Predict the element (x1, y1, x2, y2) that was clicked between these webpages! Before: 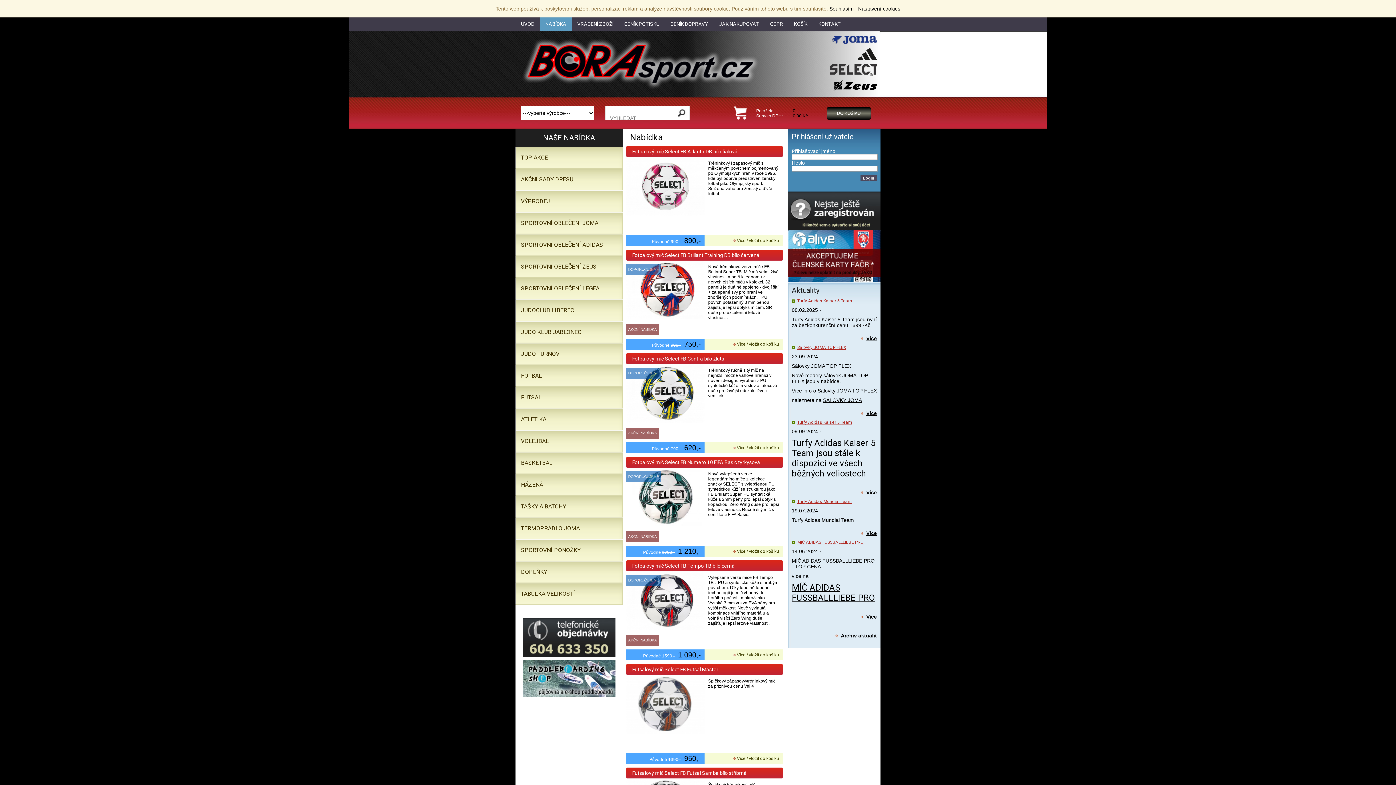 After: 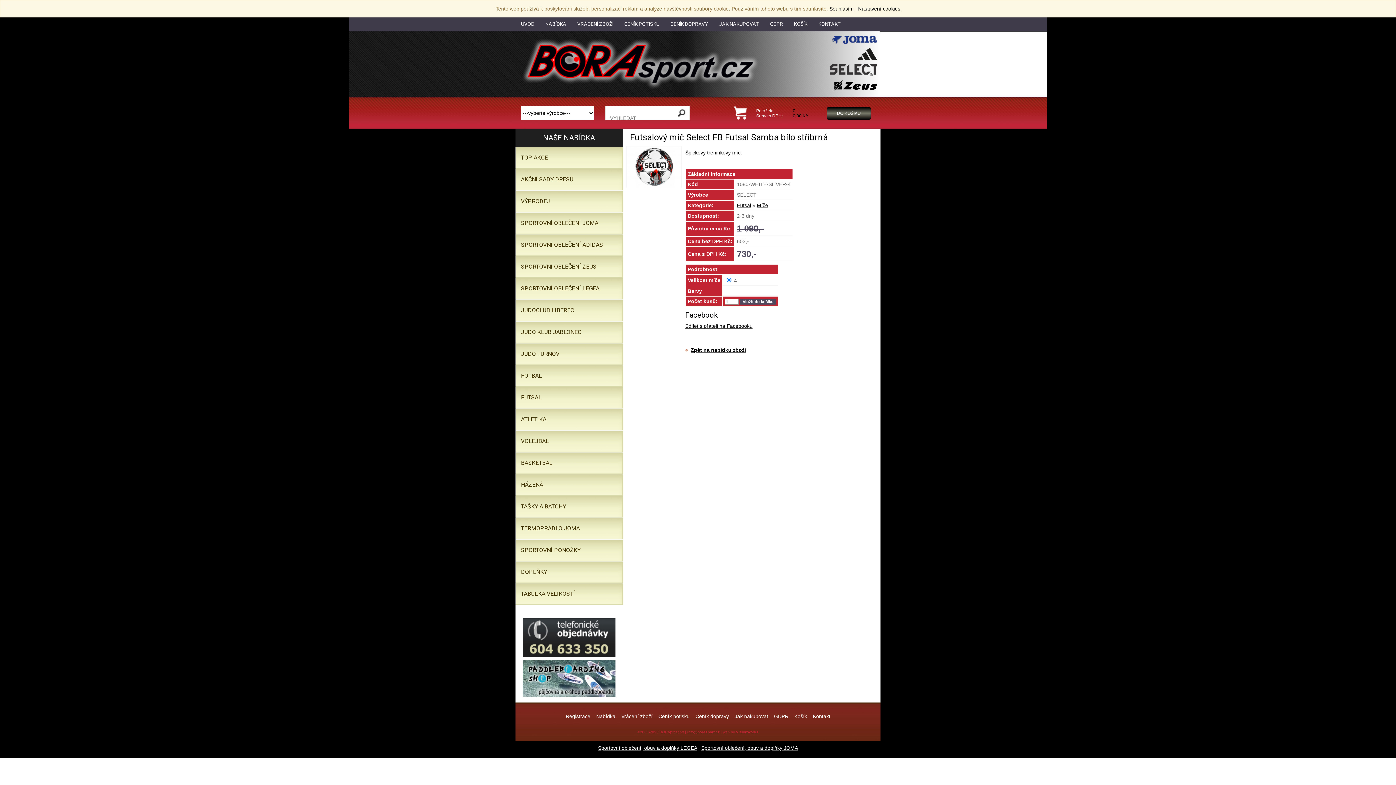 Action: label:  Futsalový míč Select FB Futsal Samba bílo stříbrná bbox: (631, 770, 746, 776)